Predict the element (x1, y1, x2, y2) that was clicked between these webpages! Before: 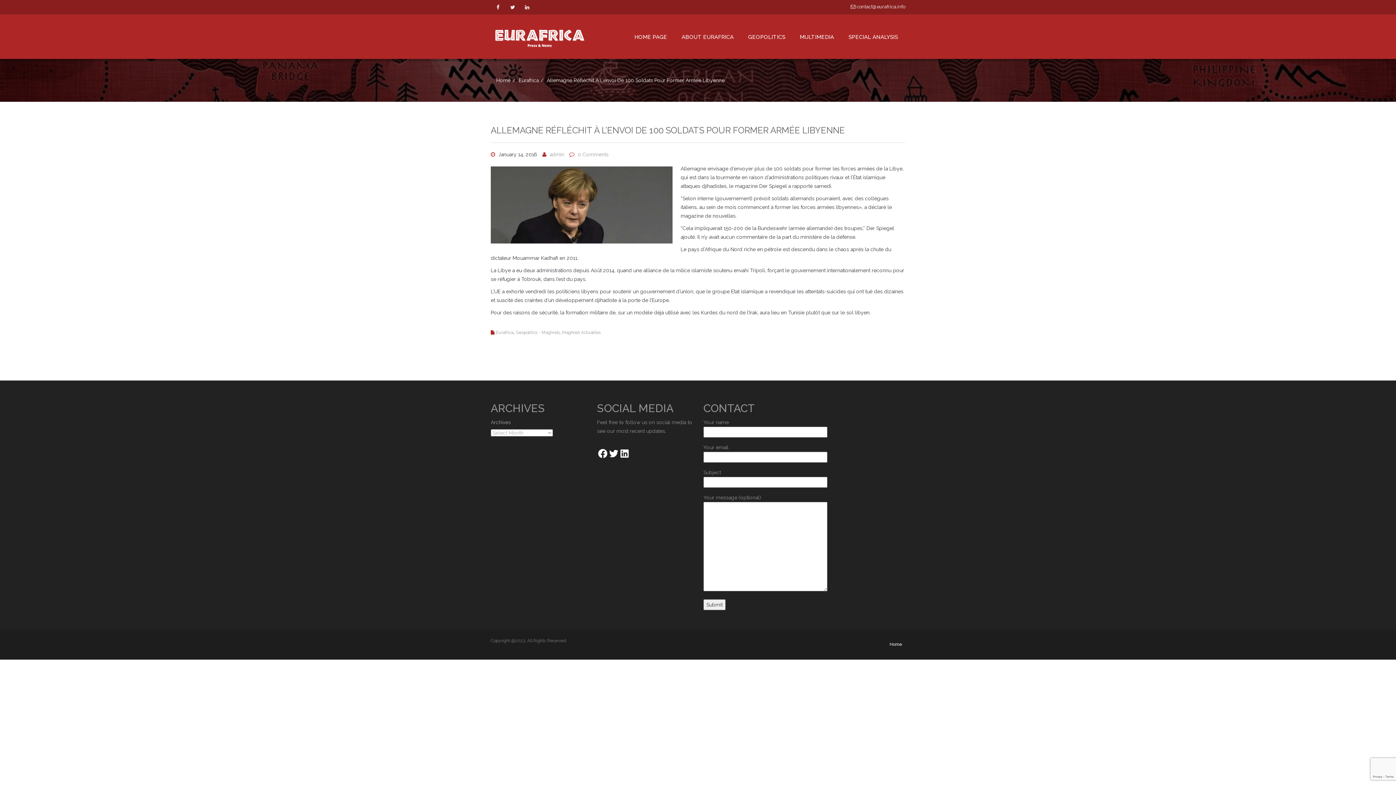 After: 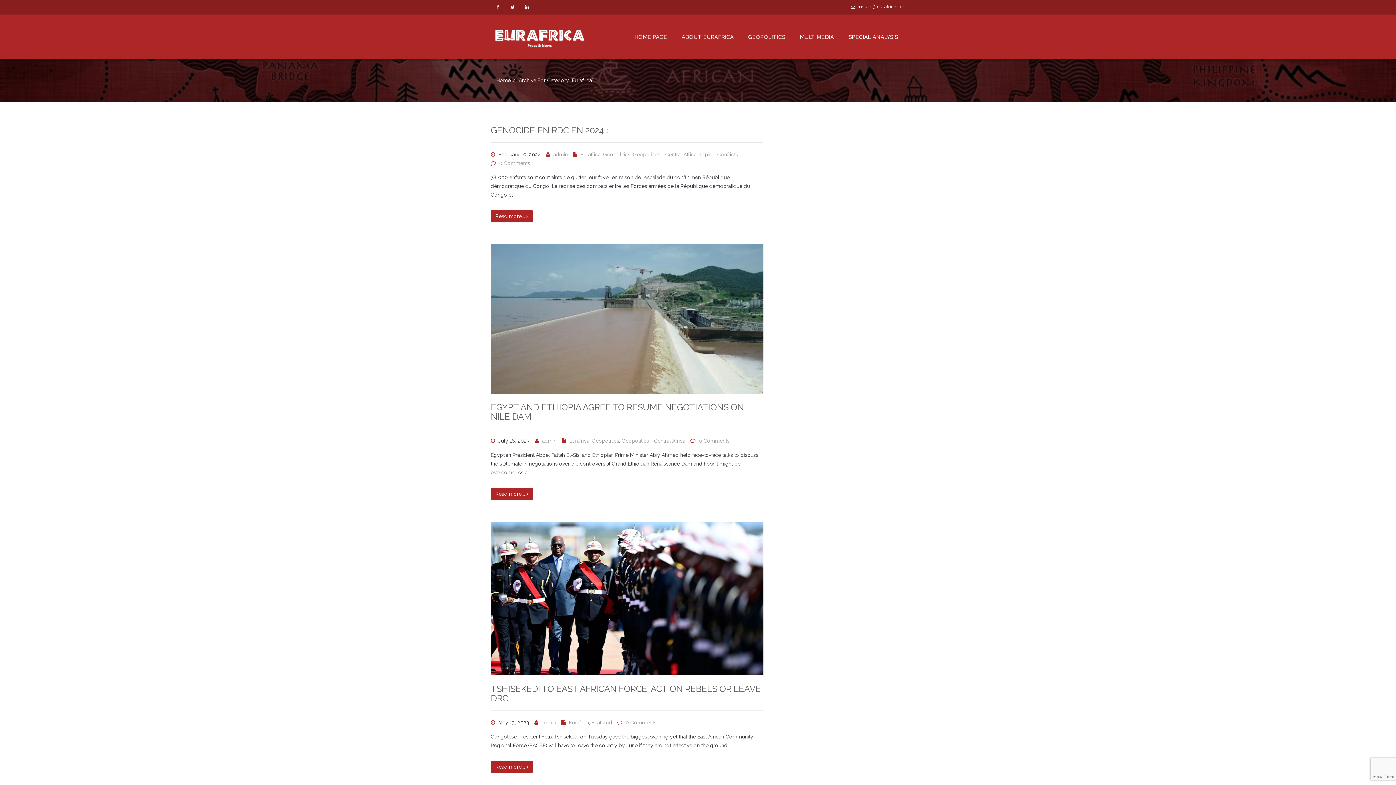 Action: label: Eurafrica bbox: (496, 330, 513, 335)